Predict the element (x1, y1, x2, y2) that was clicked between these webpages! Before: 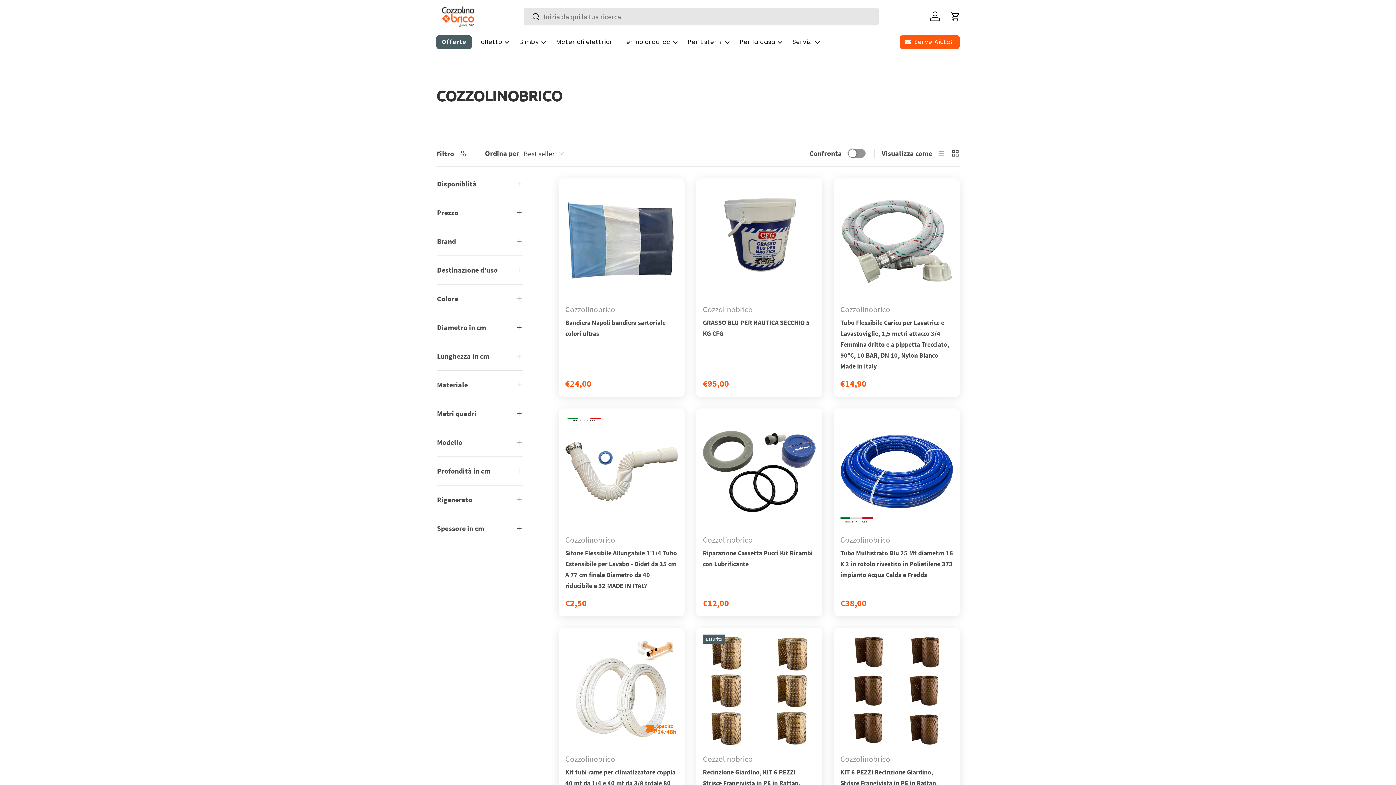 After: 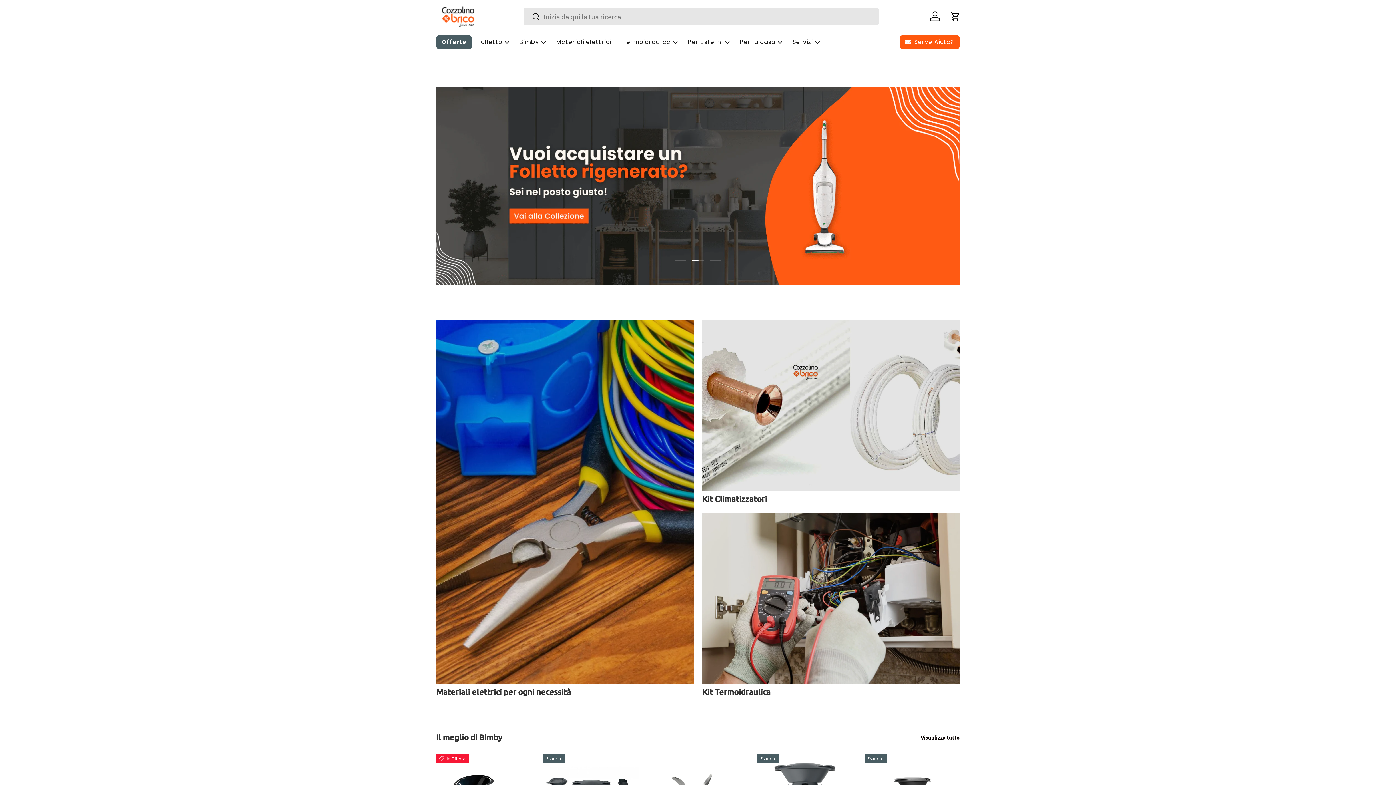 Action: bbox: (436, 5, 480, 26)